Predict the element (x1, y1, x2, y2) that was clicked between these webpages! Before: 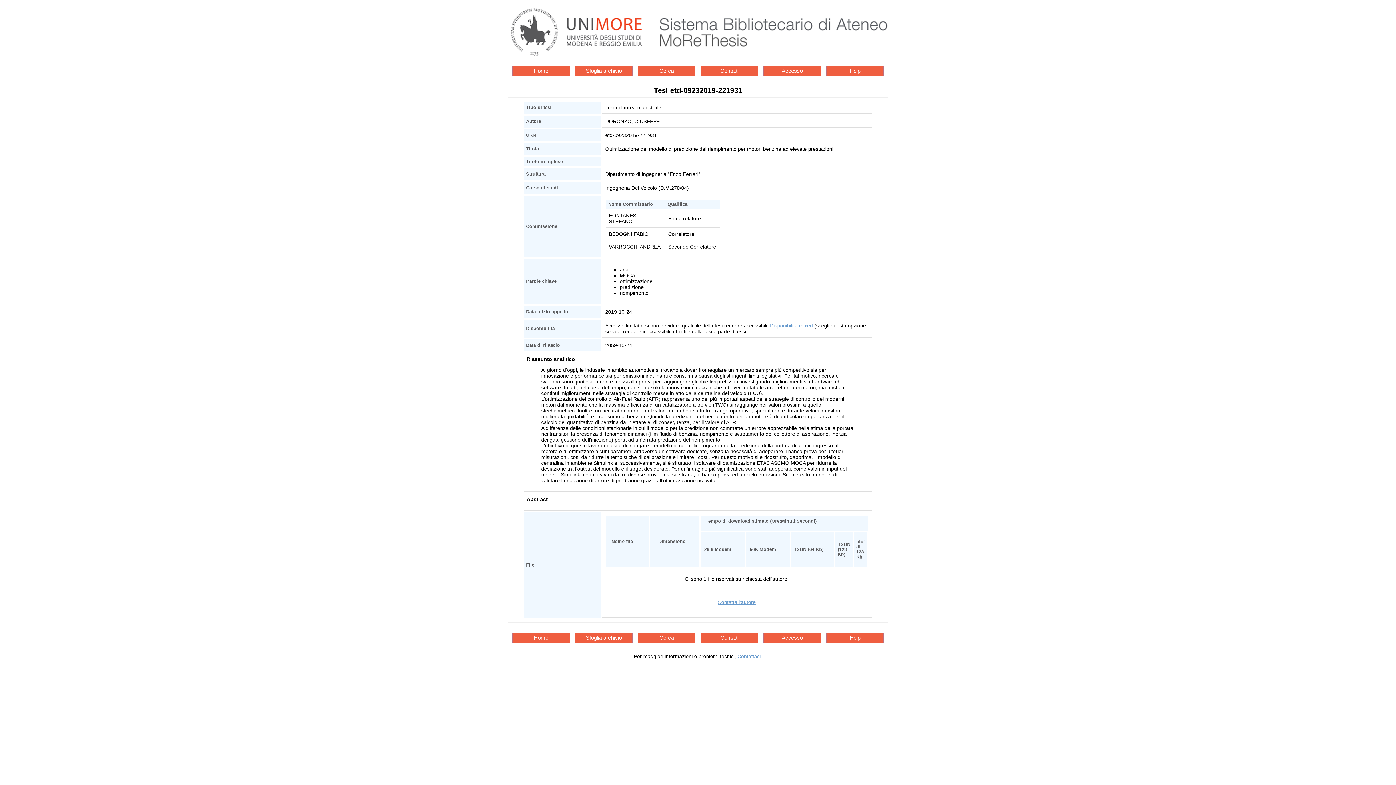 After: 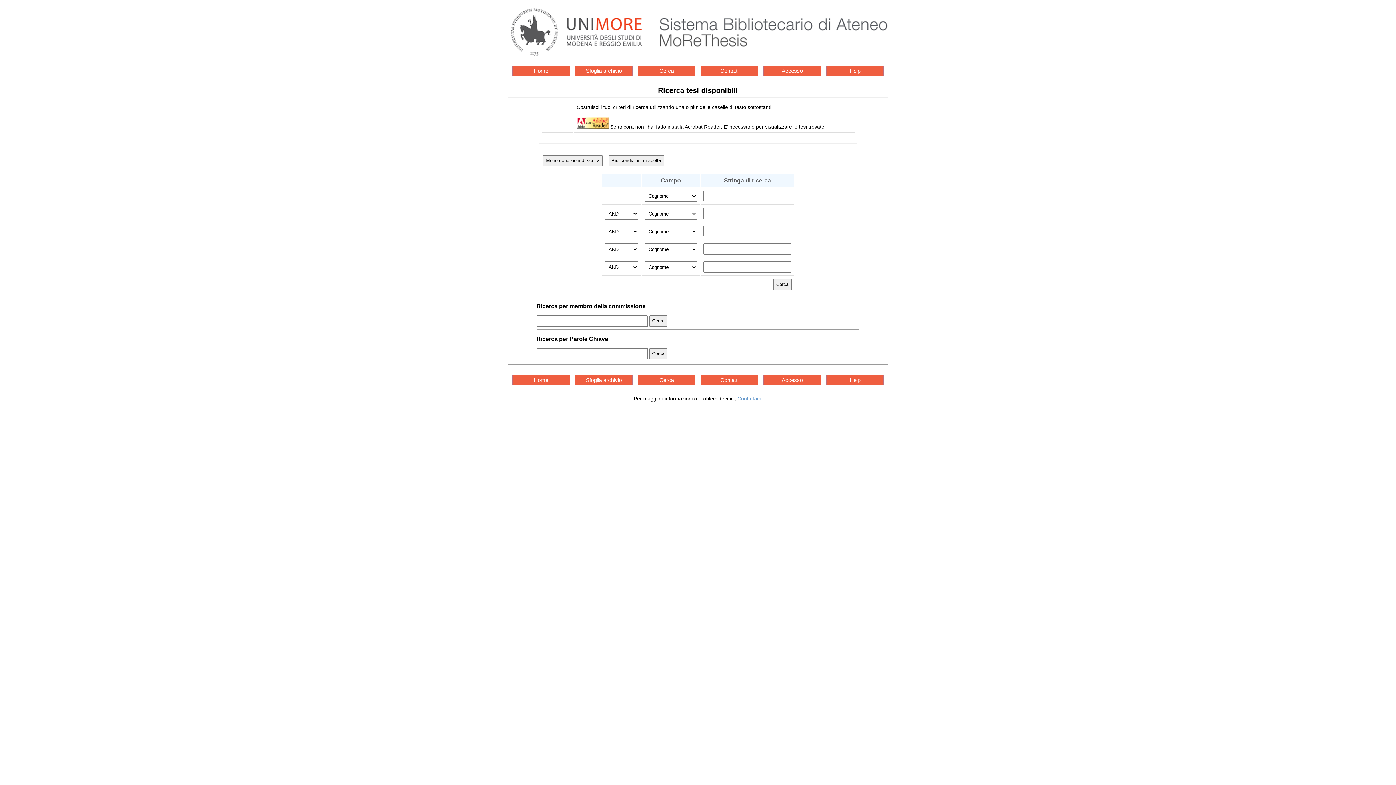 Action: label: Cerca bbox: (637, 633, 695, 642)